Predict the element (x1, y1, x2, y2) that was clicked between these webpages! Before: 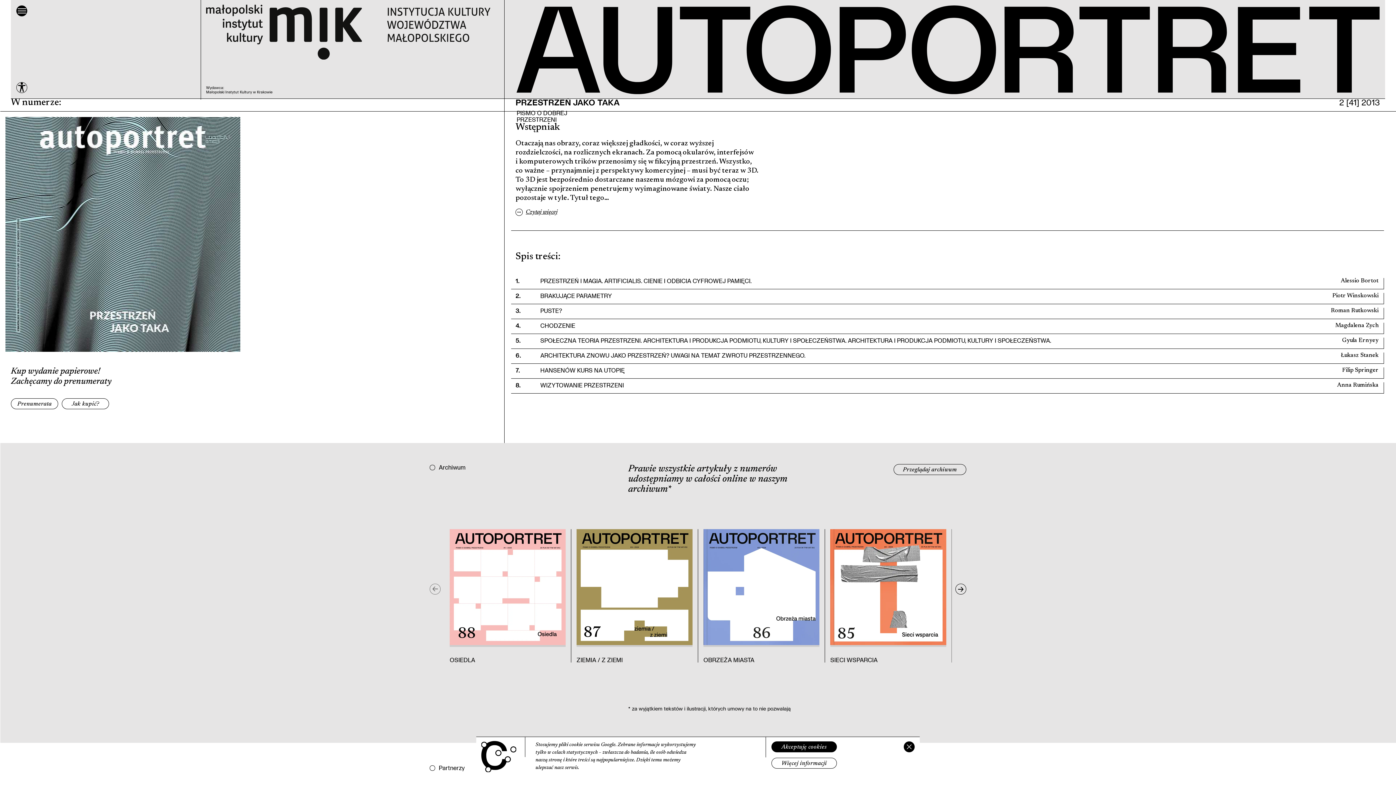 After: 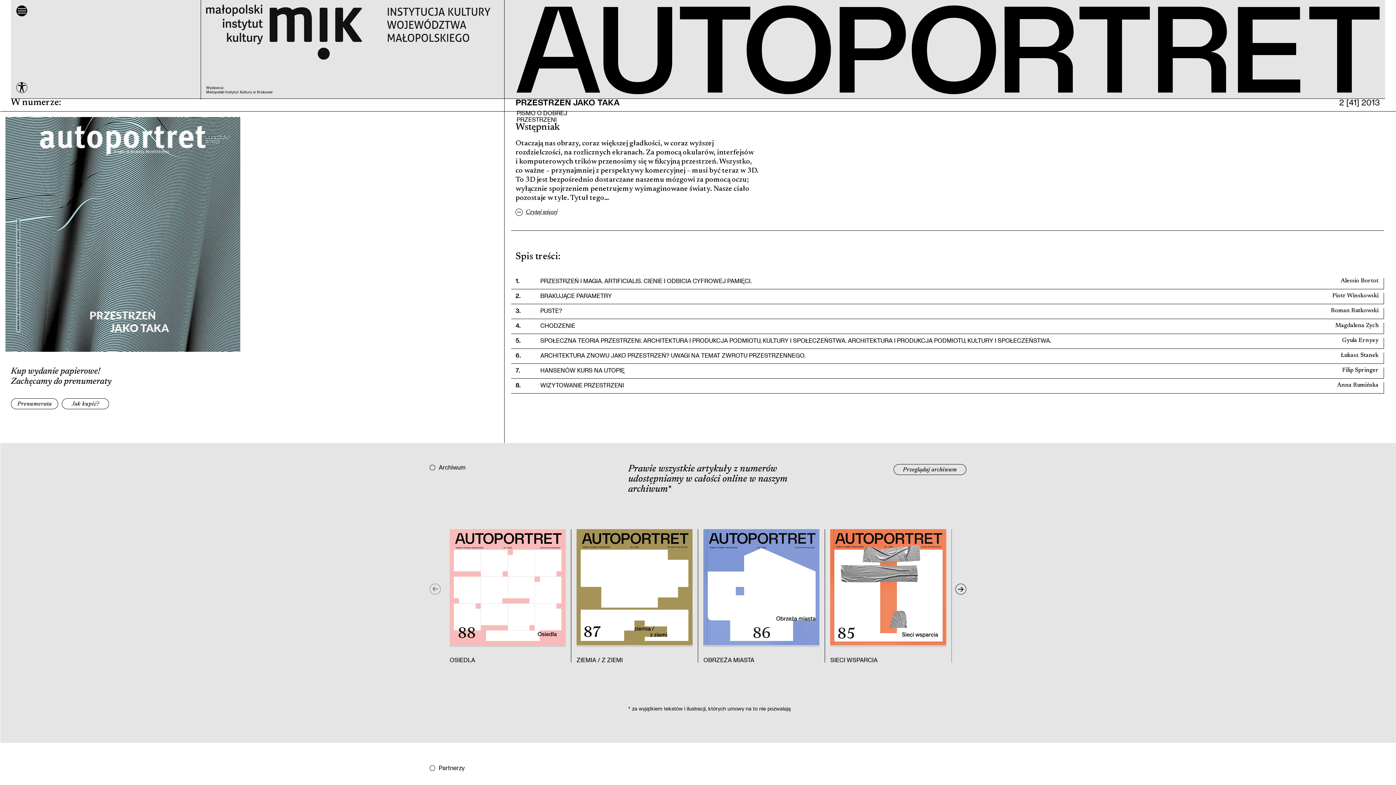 Action: bbox: (904, 741, 914, 752) label: Zamknij